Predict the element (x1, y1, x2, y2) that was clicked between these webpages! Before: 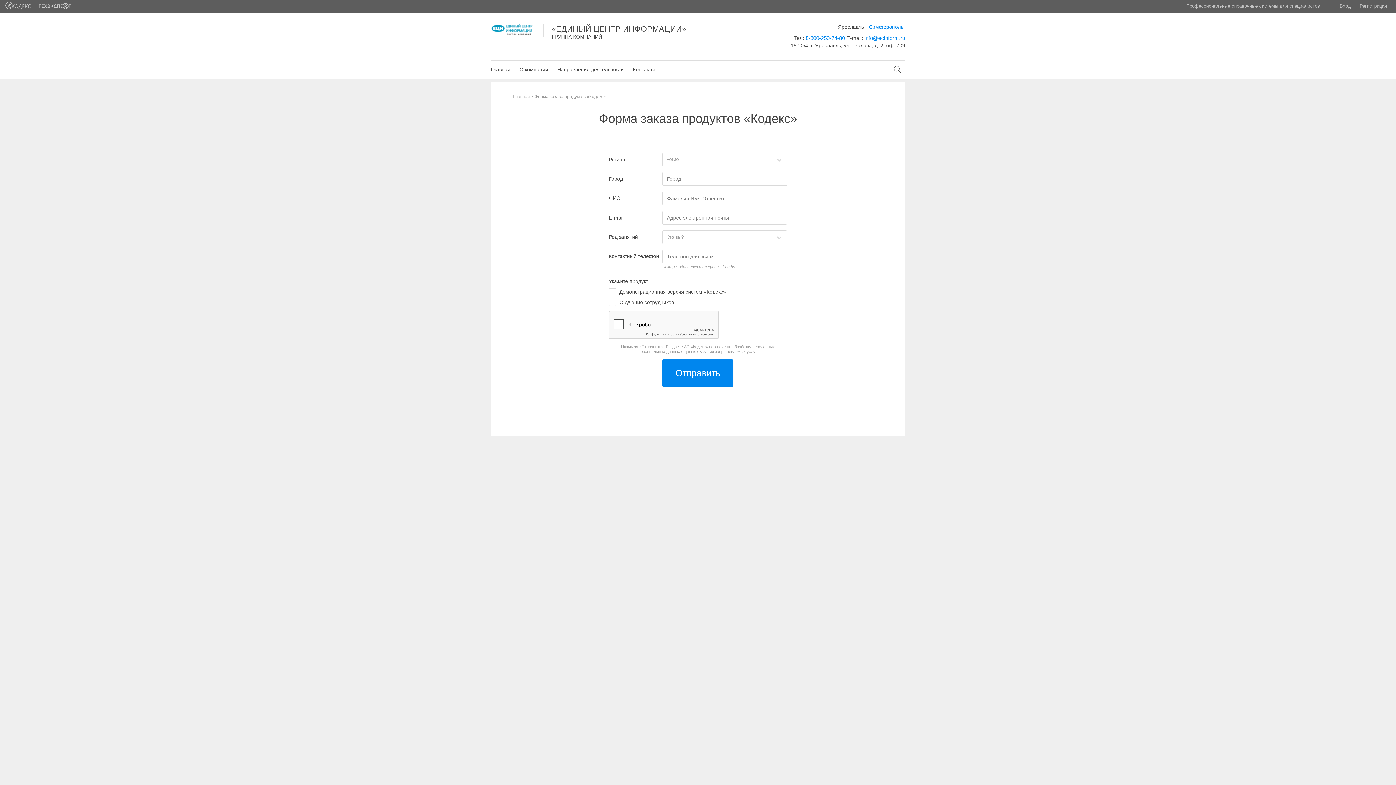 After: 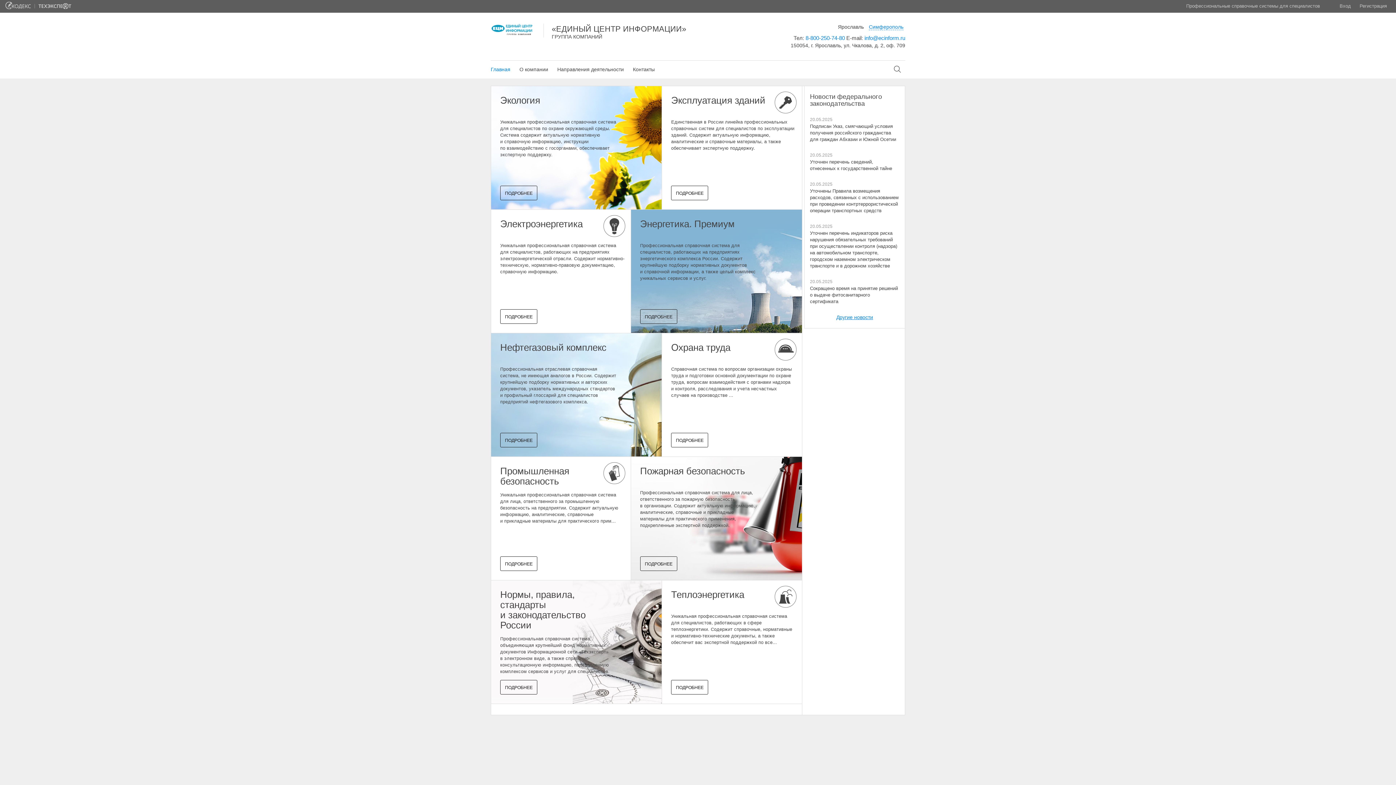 Action: bbox: (551, 25, 731, 40) label: «ЕДИНЫЙ ЦЕНТР ИНФОРМАЦИИ»
ГРУППА КОМПАНИЙ